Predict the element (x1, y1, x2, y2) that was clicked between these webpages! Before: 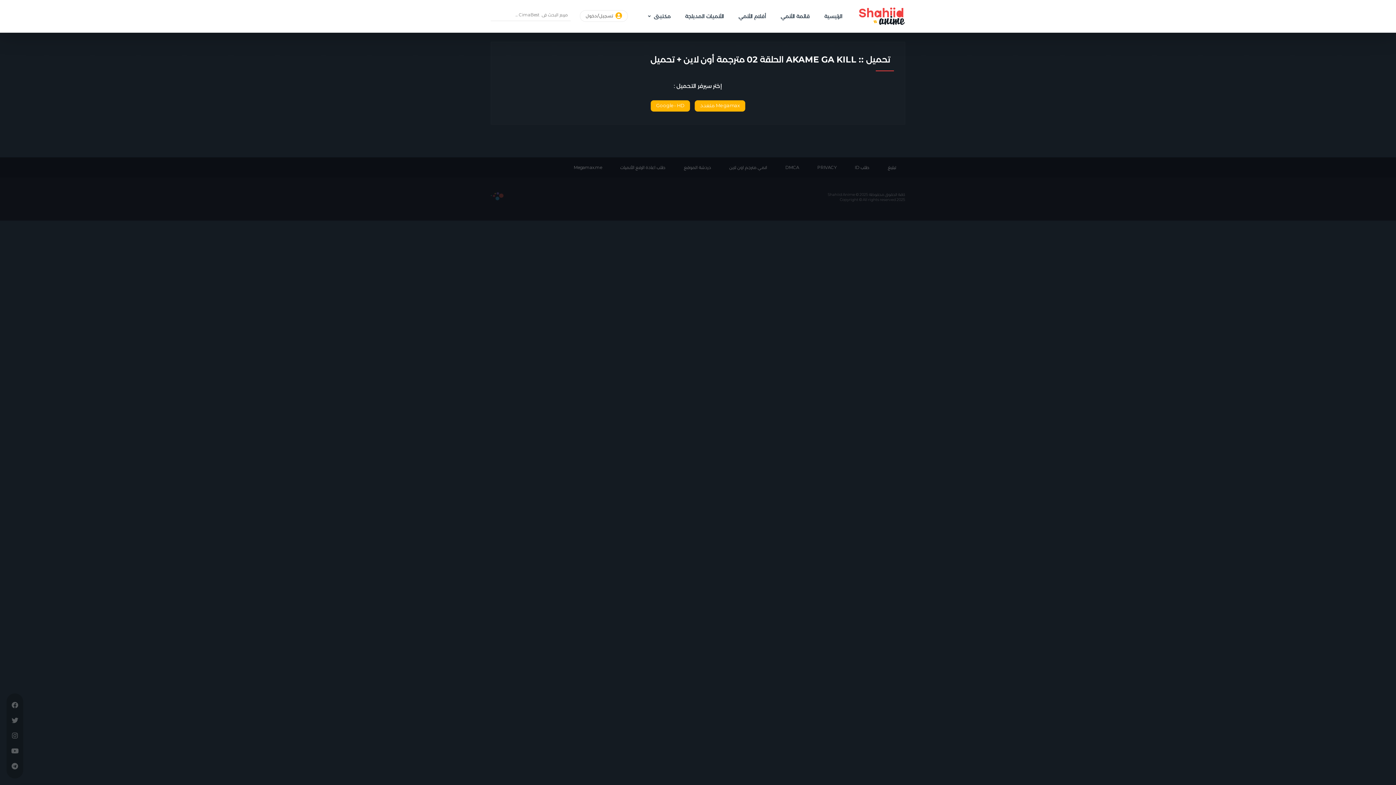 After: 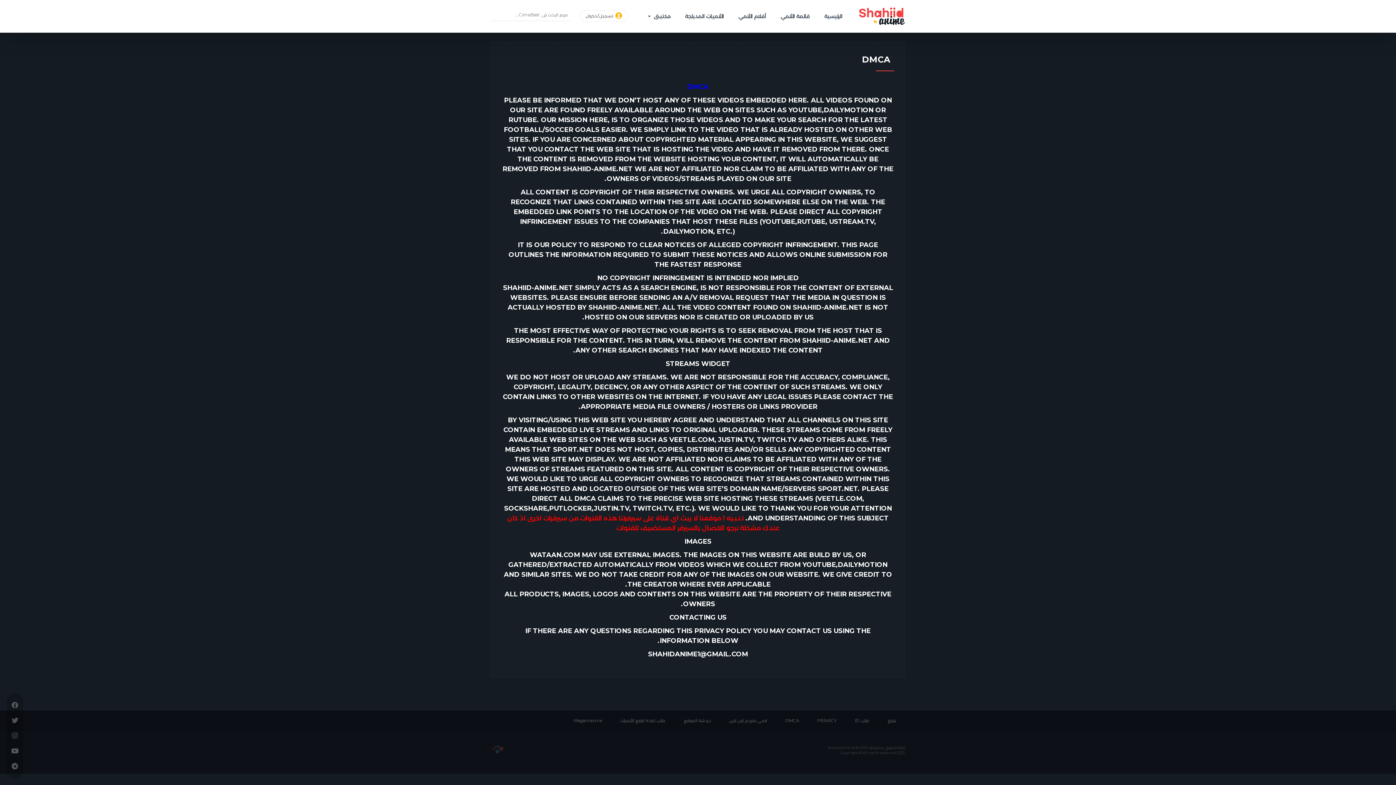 Action: label: DMCA bbox: (776, 157, 808, 177)